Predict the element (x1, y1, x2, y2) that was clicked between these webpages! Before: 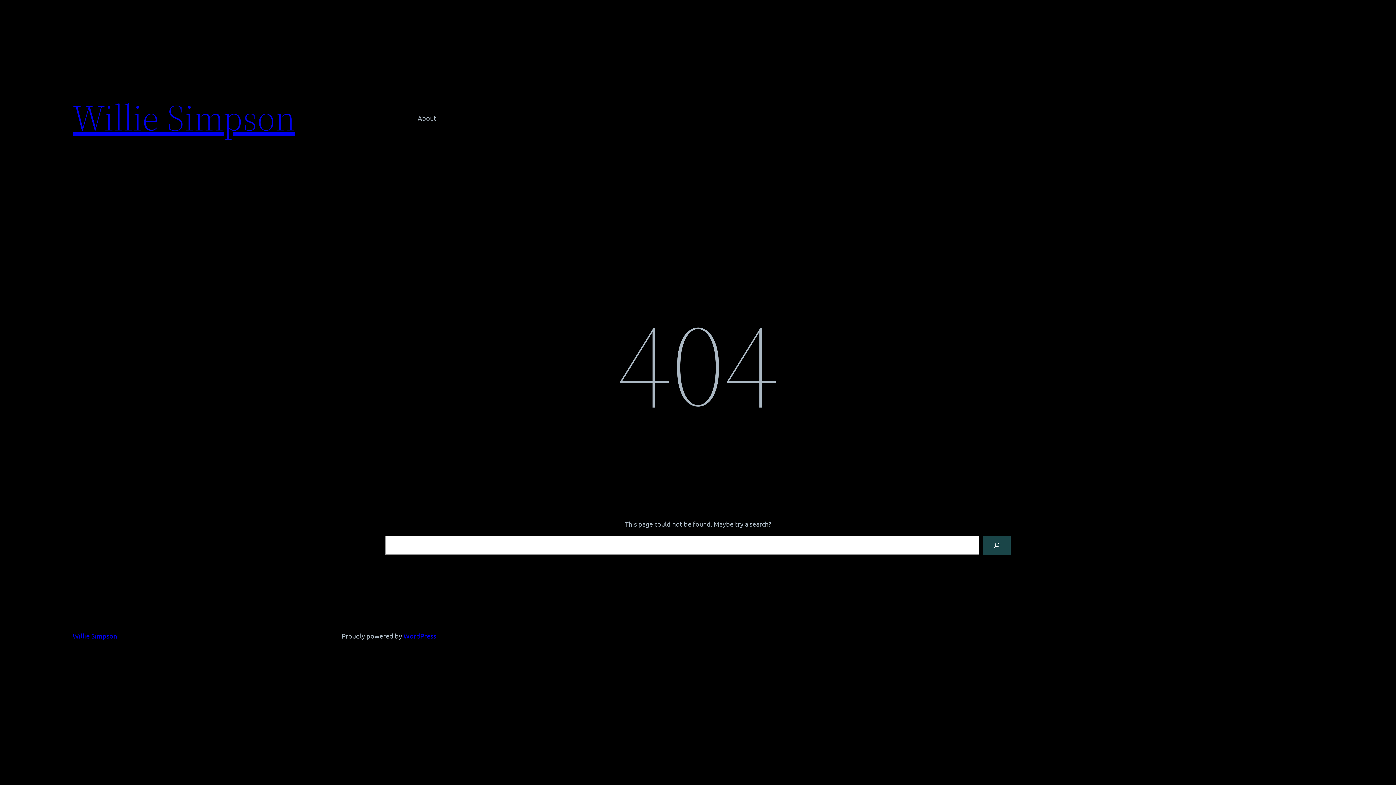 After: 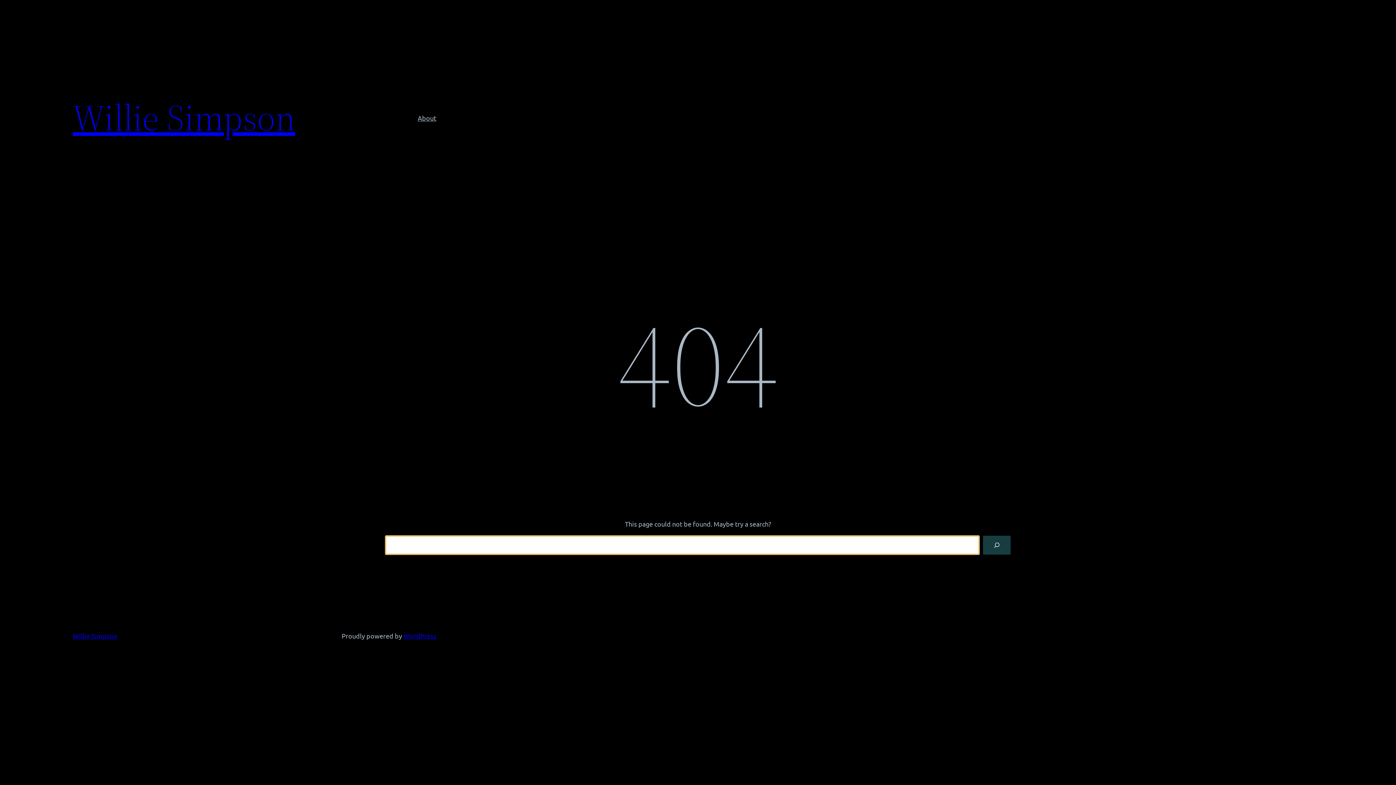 Action: bbox: (983, 536, 1010, 554) label: Search